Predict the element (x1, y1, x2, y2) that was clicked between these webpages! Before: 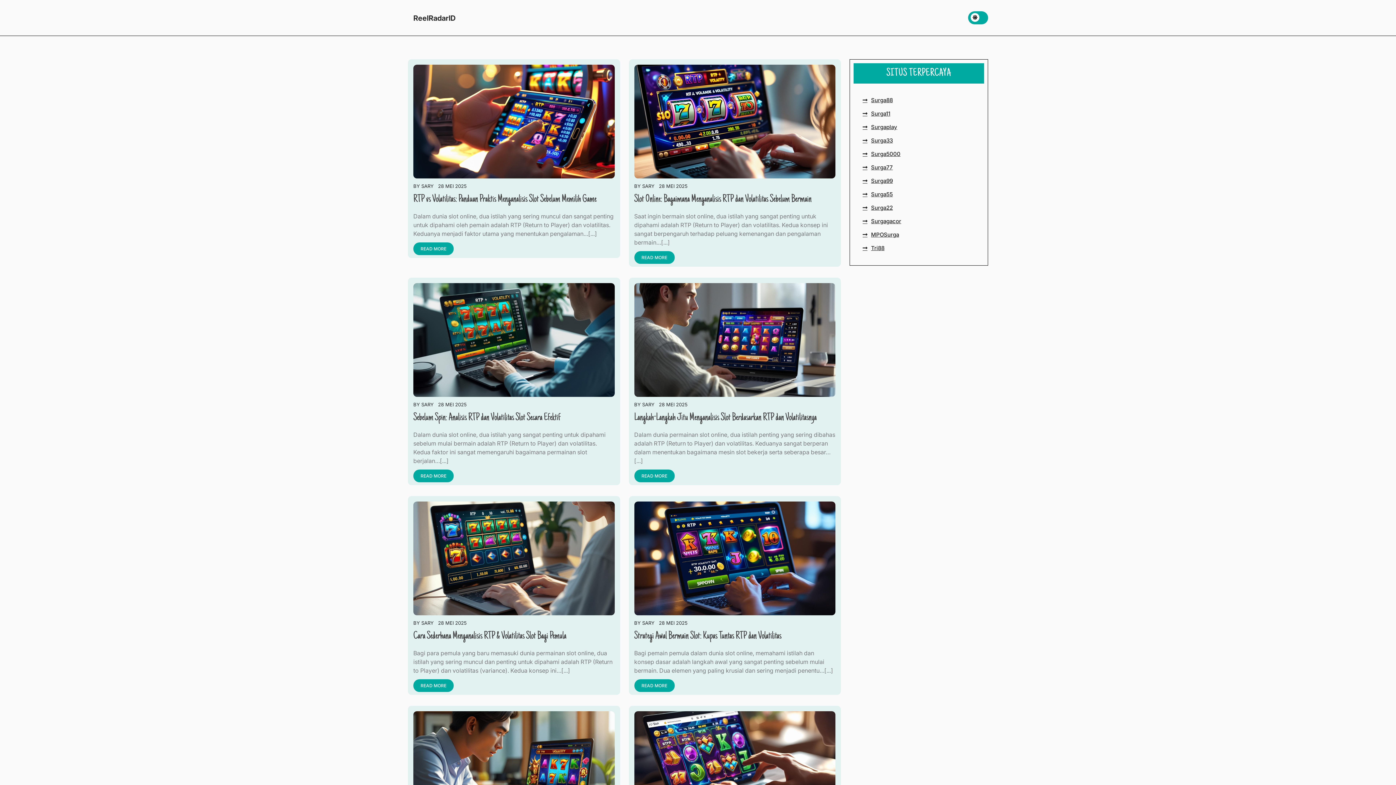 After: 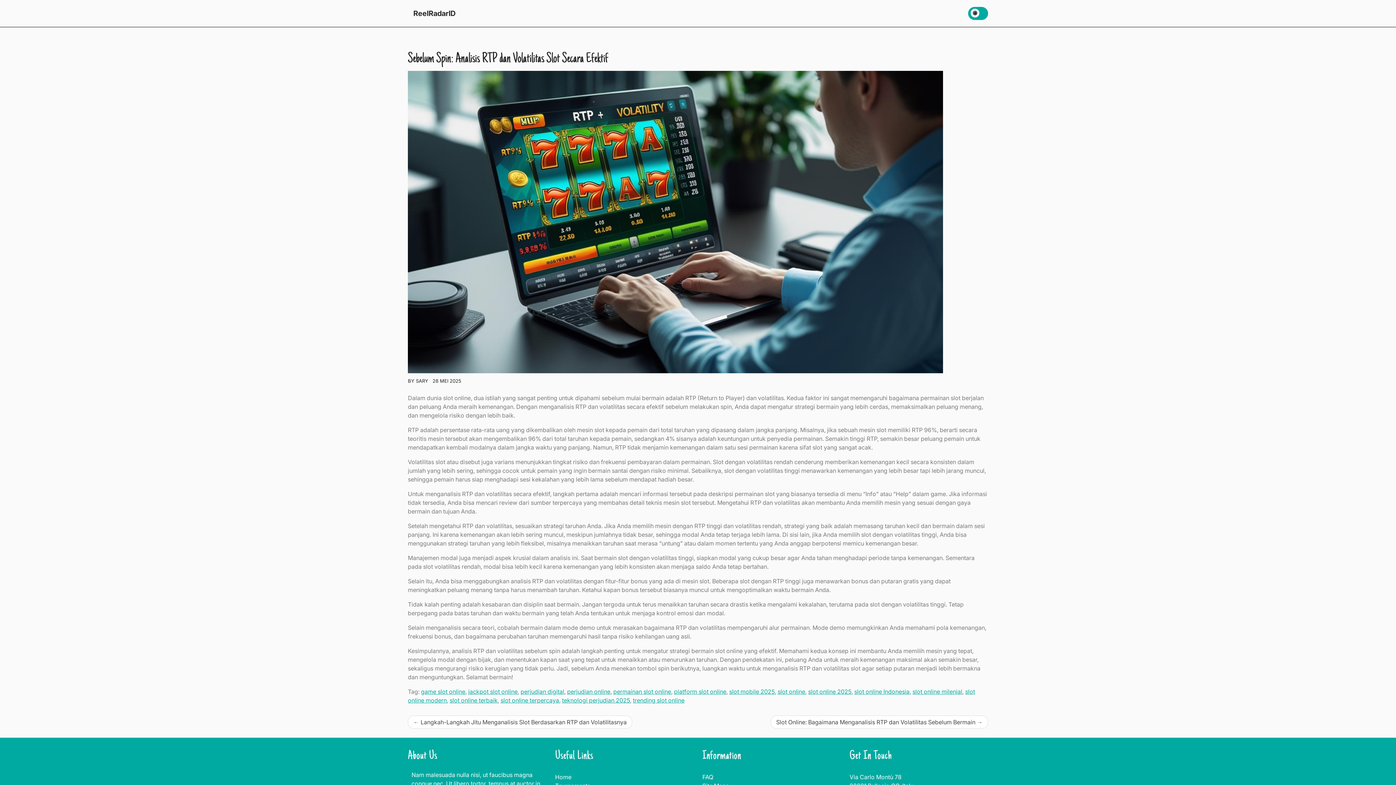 Action: label: Sebelum Spin: Analisis RTP dan Volatilitas Slot Secara Efektif bbox: (413, 412, 560, 423)